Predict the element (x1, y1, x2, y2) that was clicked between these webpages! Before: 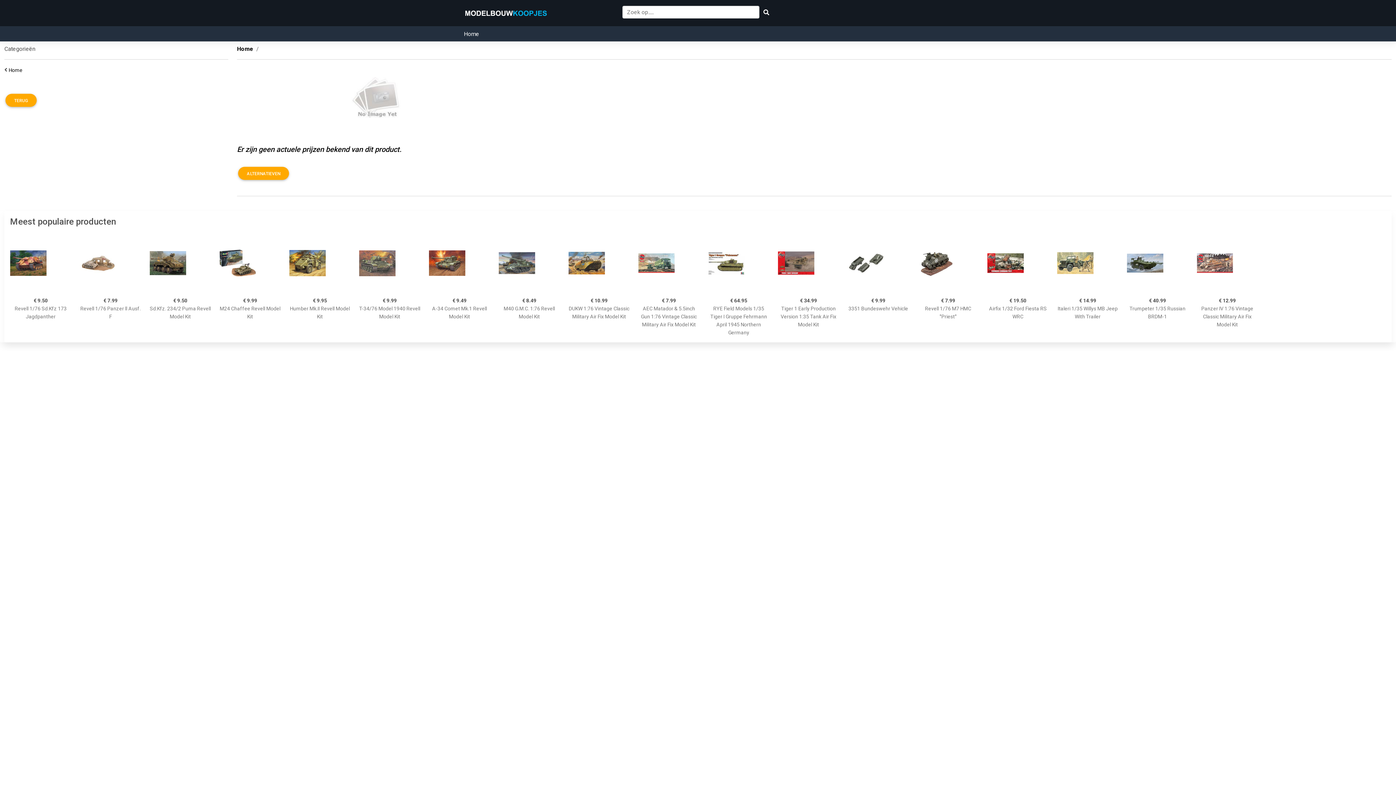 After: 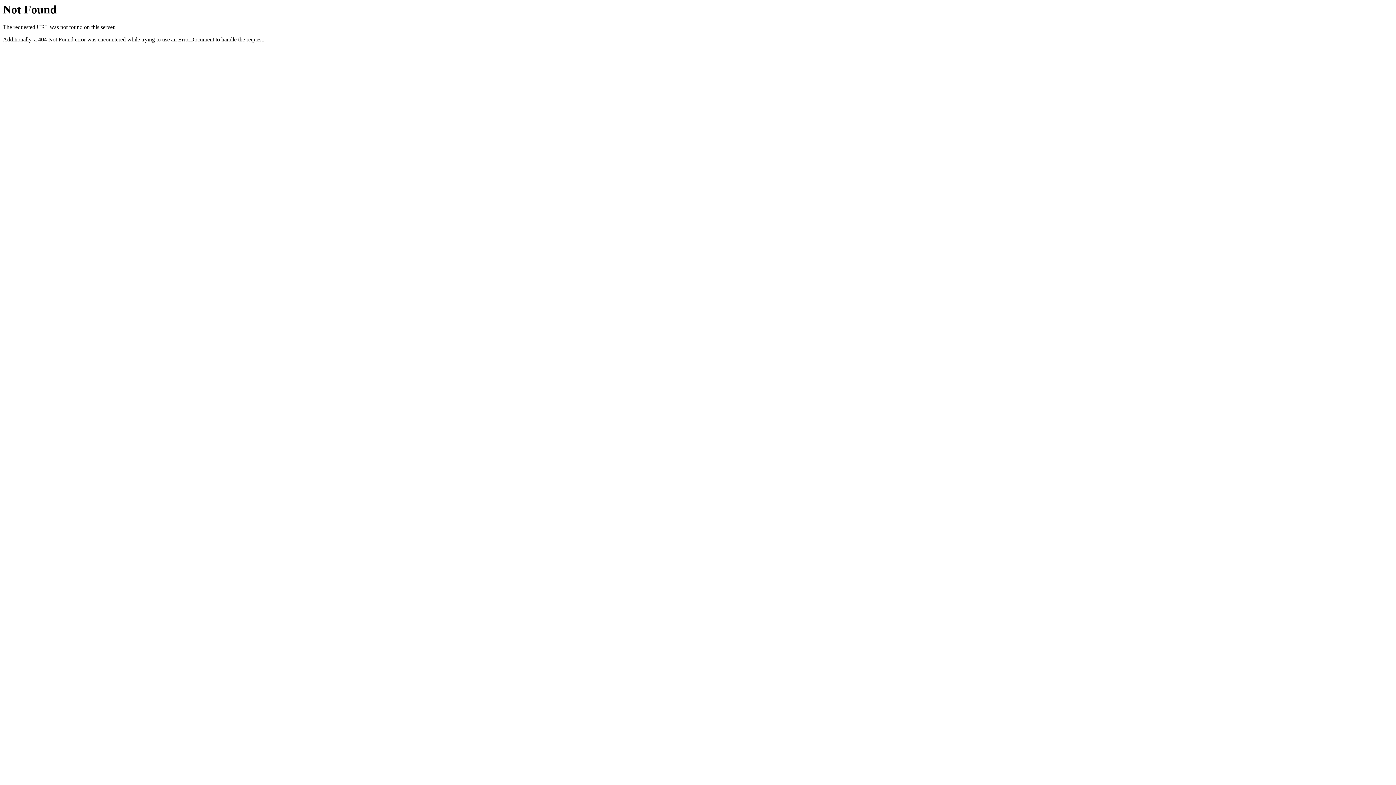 Action: bbox: (498, 232, 560, 293)